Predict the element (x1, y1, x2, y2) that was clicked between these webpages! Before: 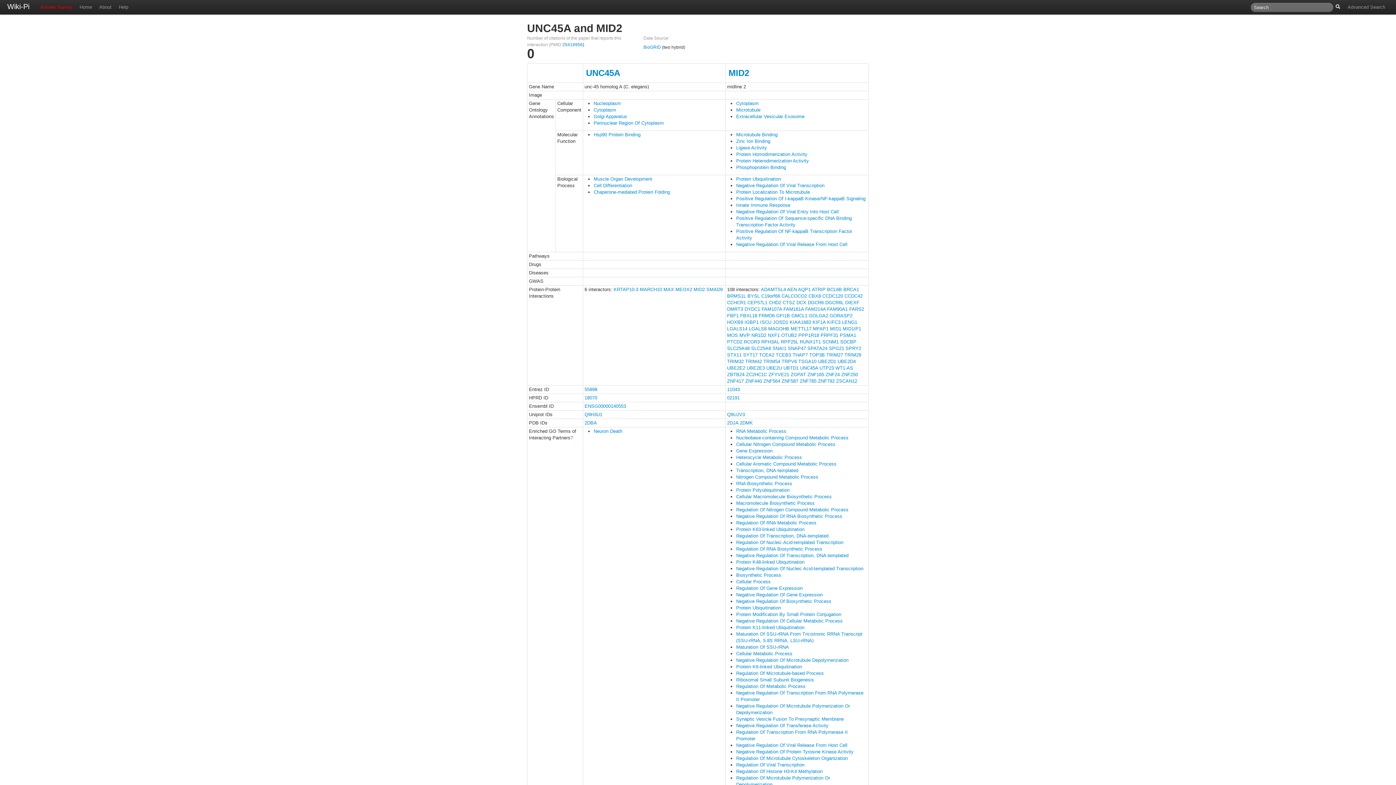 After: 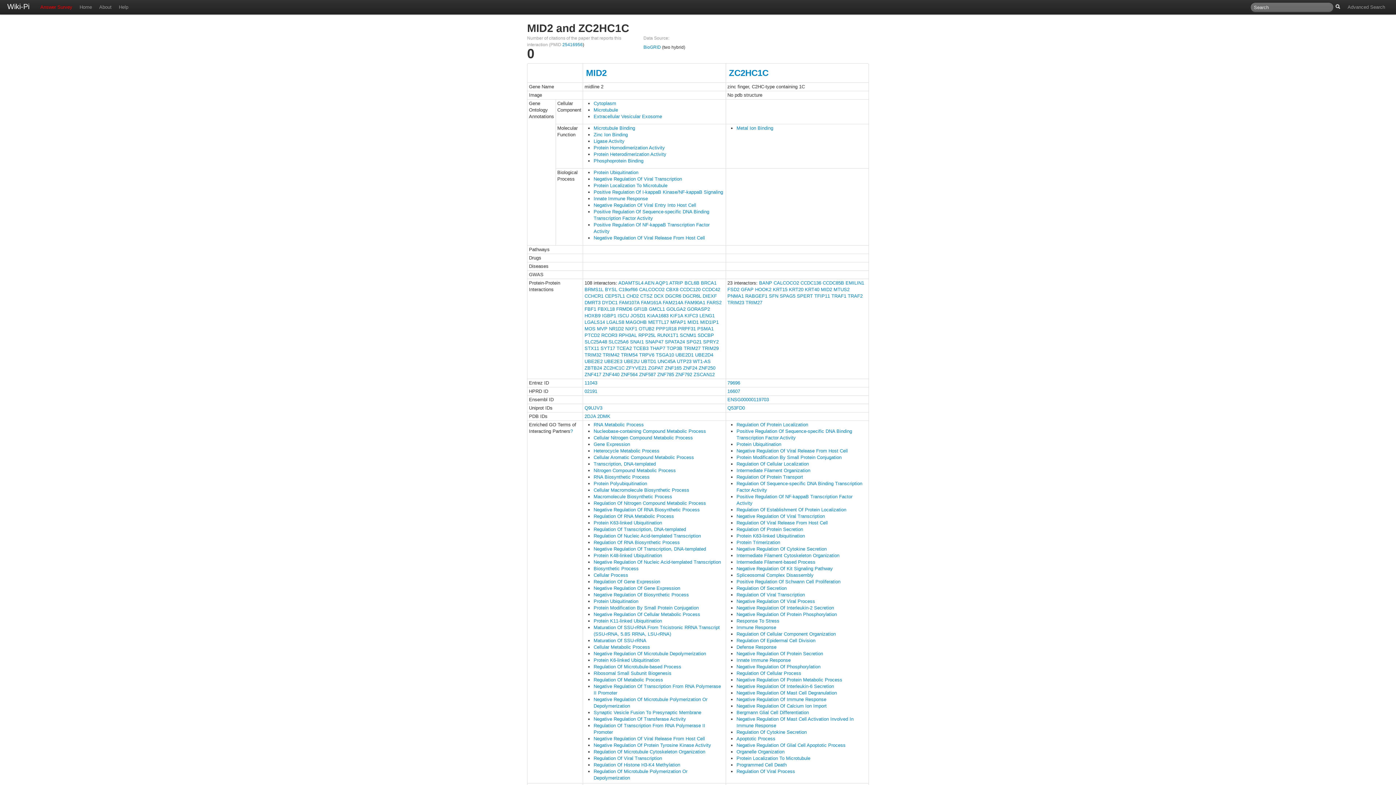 Action: label: ZC2HC1C bbox: (746, 372, 767, 377)